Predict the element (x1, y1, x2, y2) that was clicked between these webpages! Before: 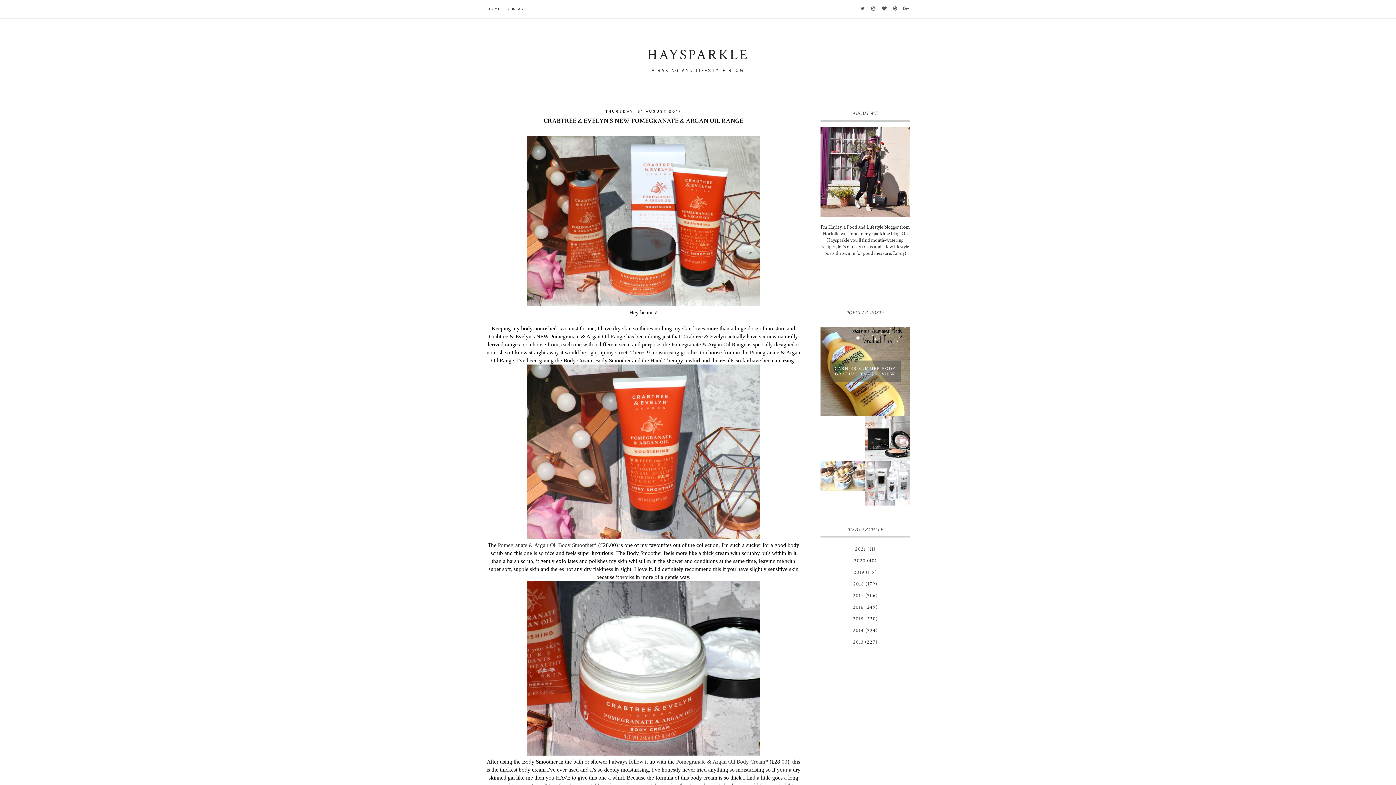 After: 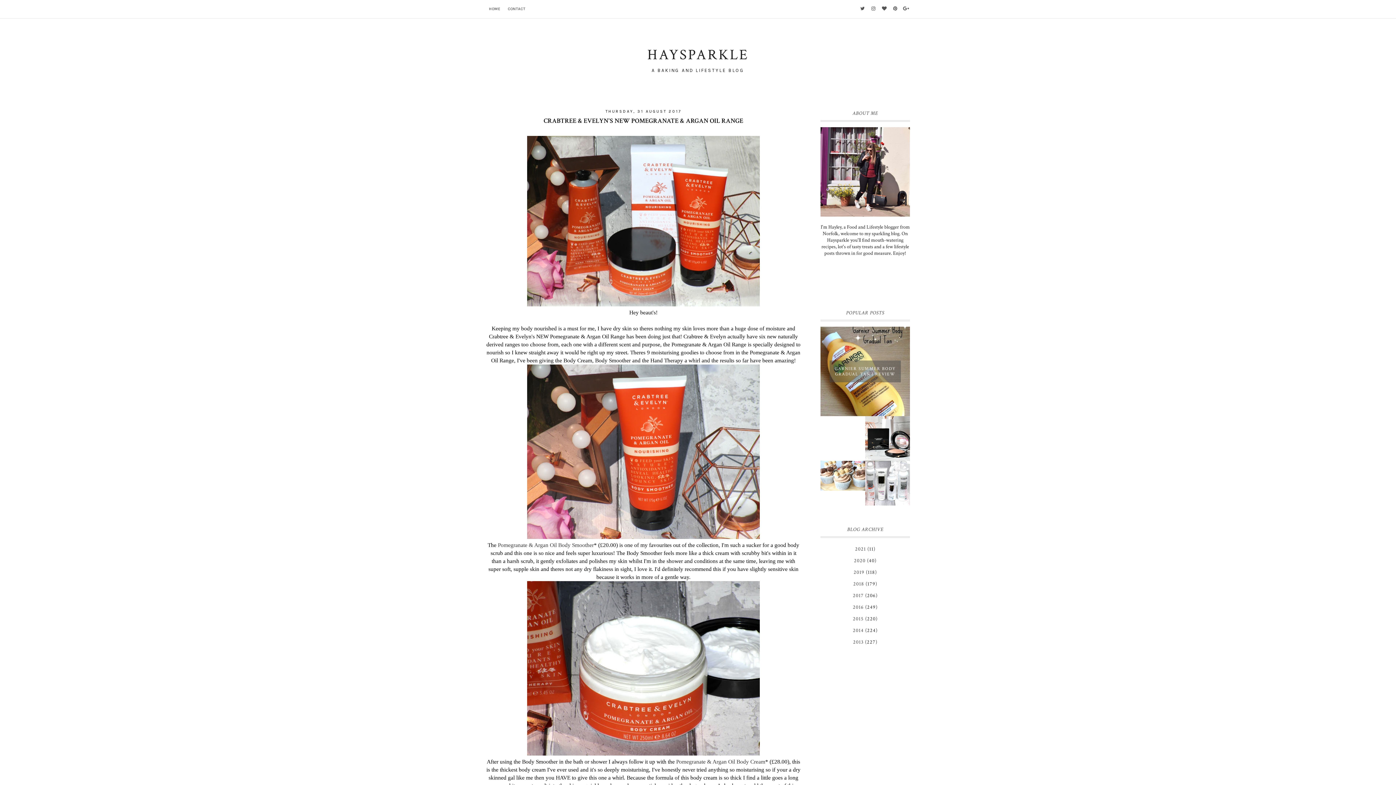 Action: bbox: (901, 0, 910, 18)